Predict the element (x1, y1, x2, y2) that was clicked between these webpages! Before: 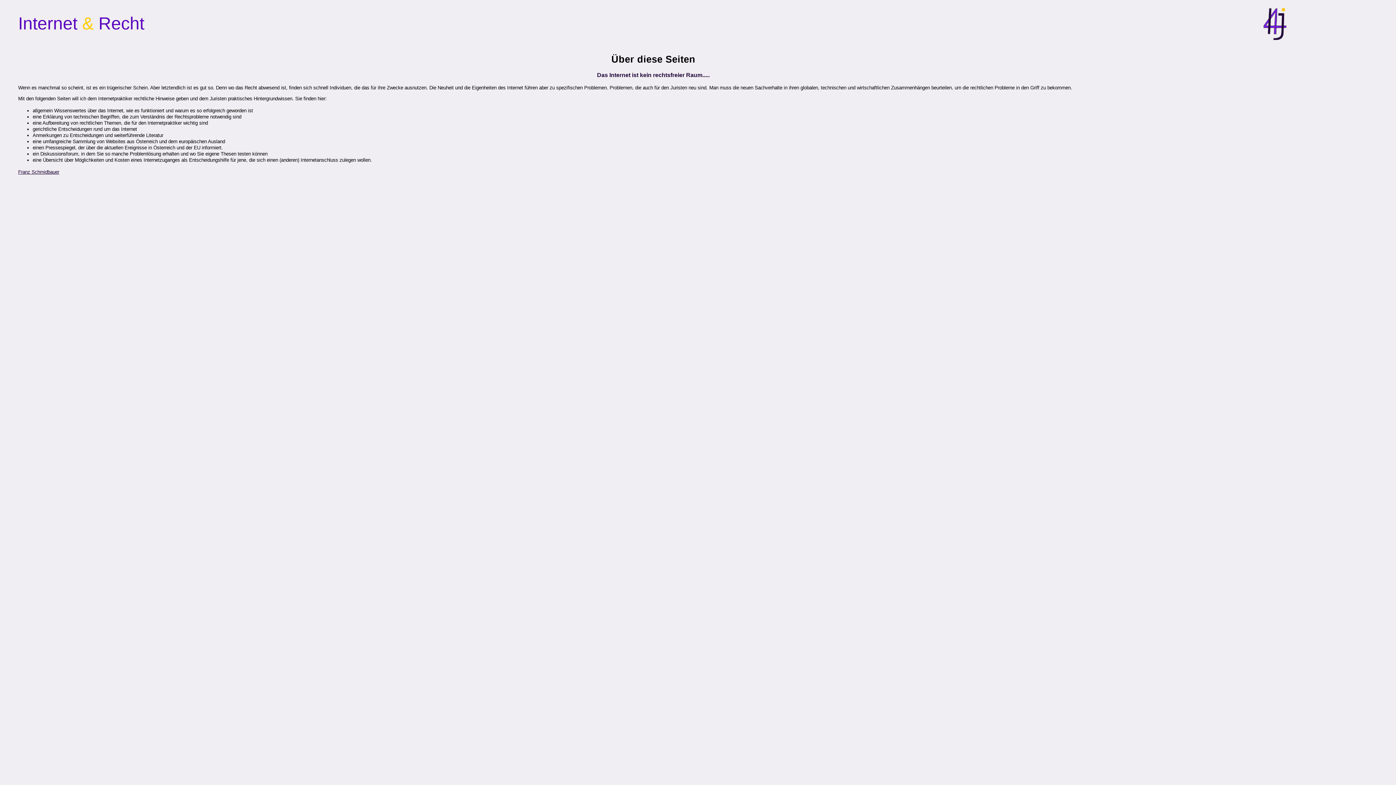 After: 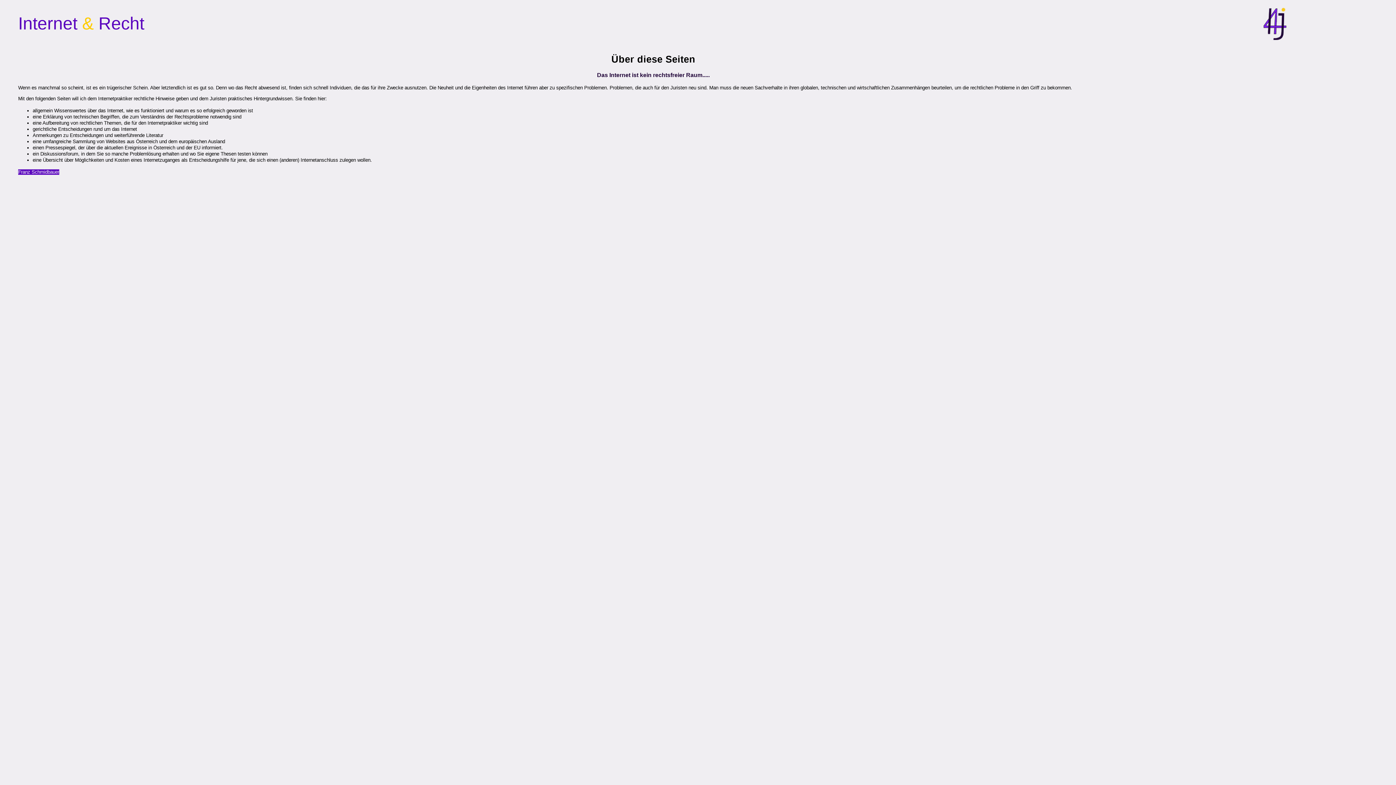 Action: label: Franz Schmidbauer bbox: (18, 169, 59, 174)